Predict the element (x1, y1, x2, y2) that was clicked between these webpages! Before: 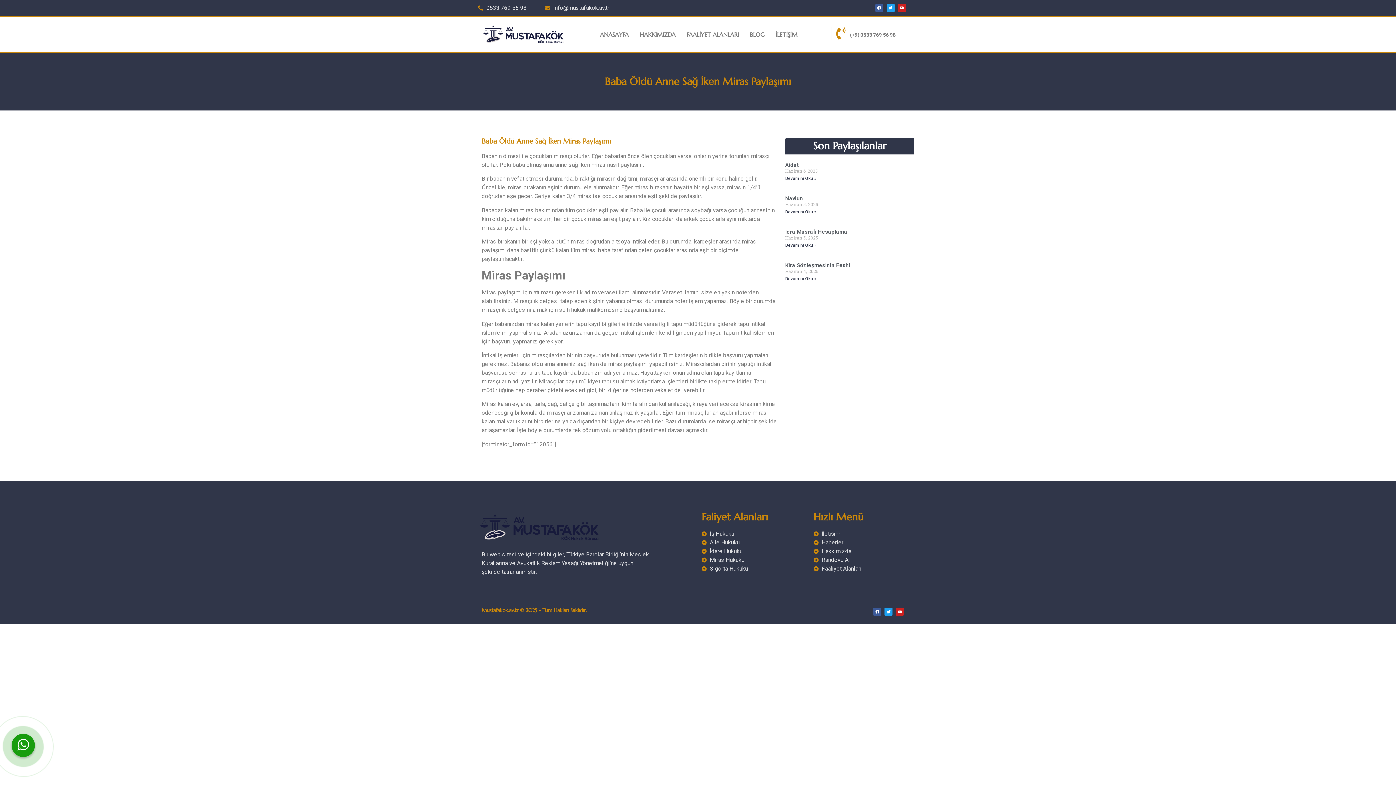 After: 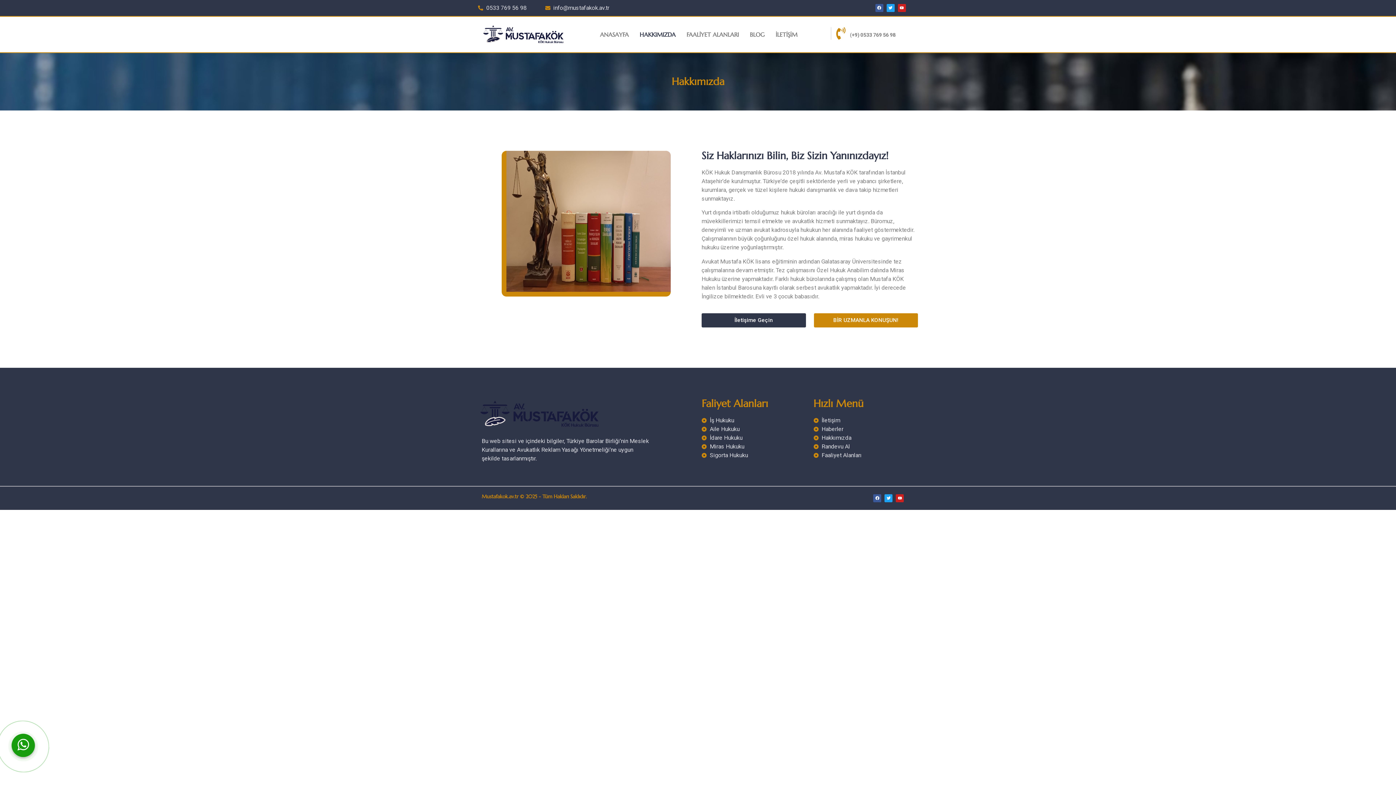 Action: label: Hakkımızda bbox: (813, 547, 918, 556)